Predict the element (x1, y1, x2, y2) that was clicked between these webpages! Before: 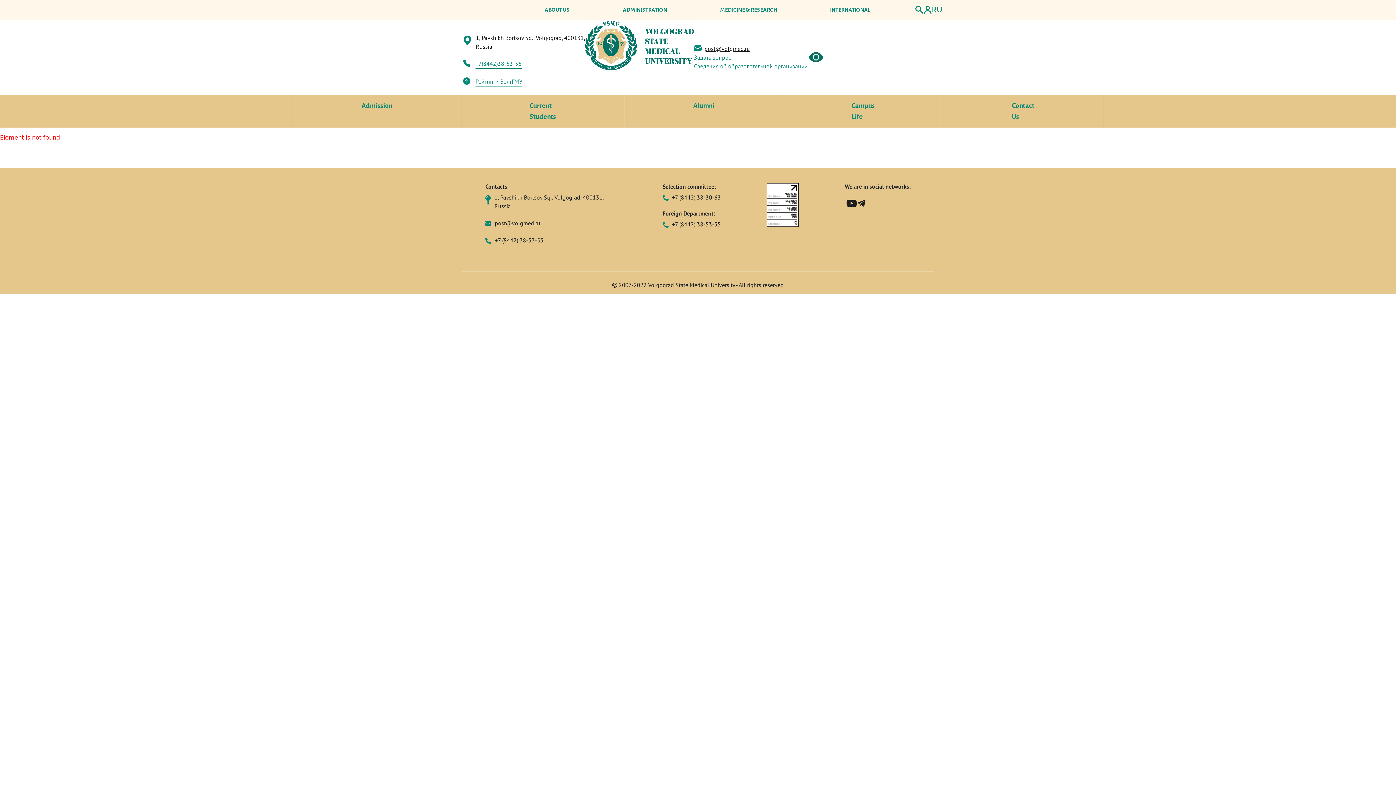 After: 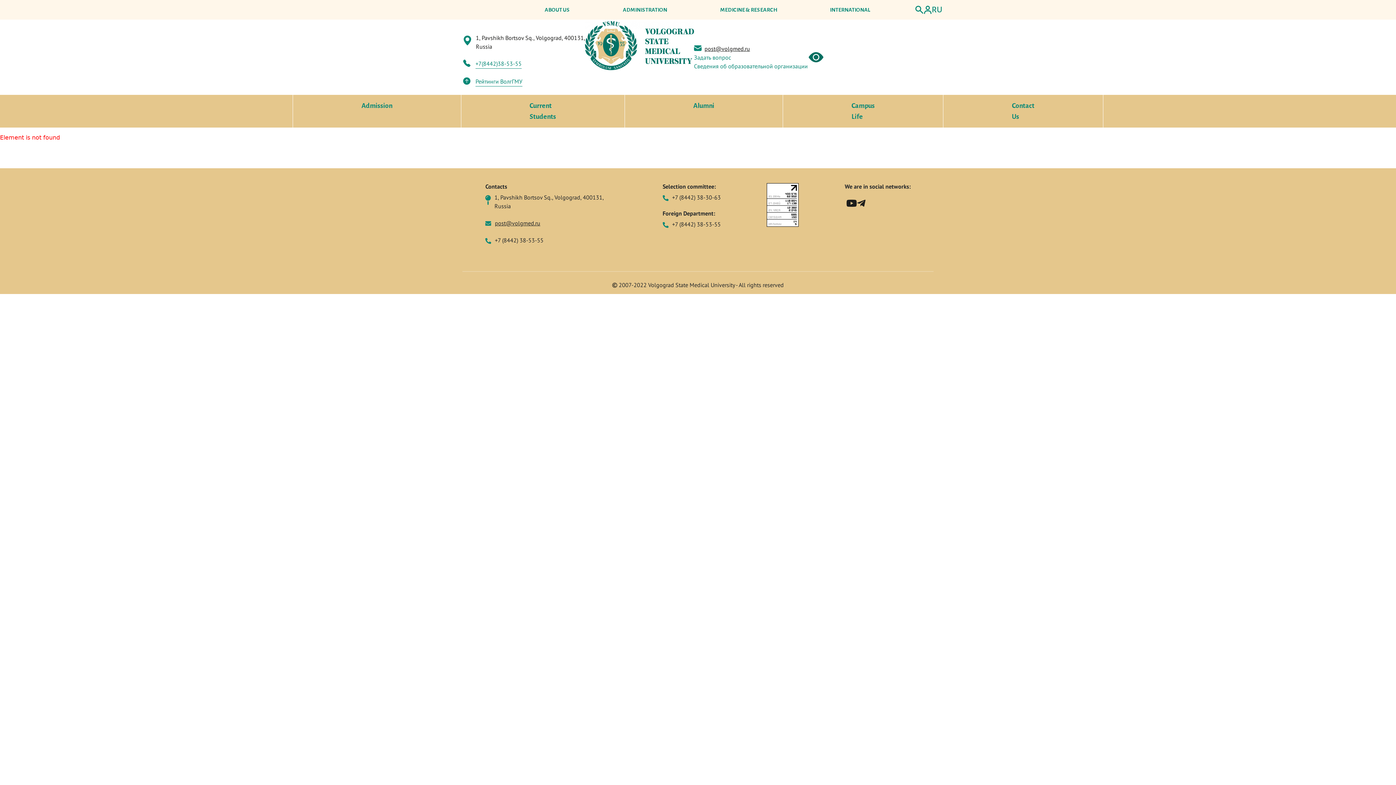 Action: bbox: (767, 200, 799, 208)